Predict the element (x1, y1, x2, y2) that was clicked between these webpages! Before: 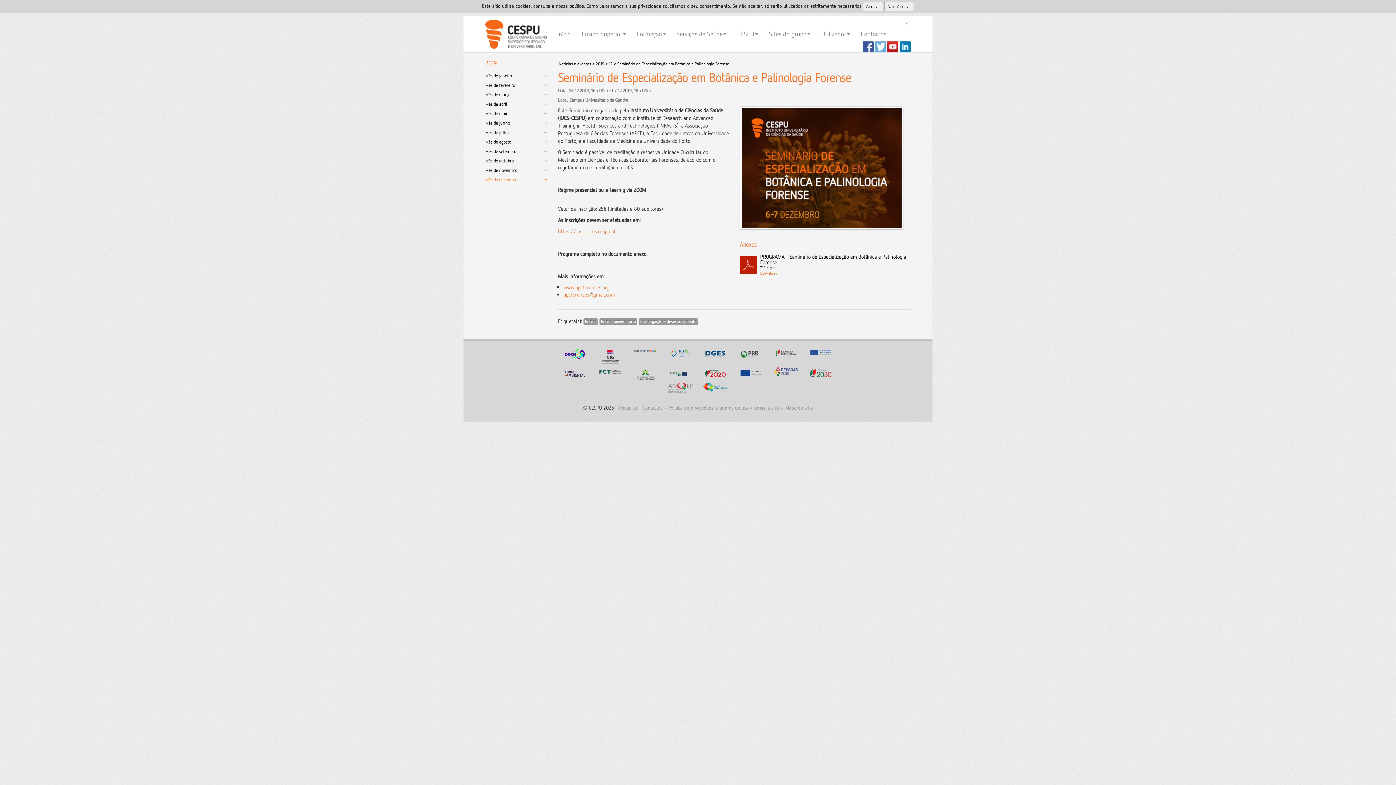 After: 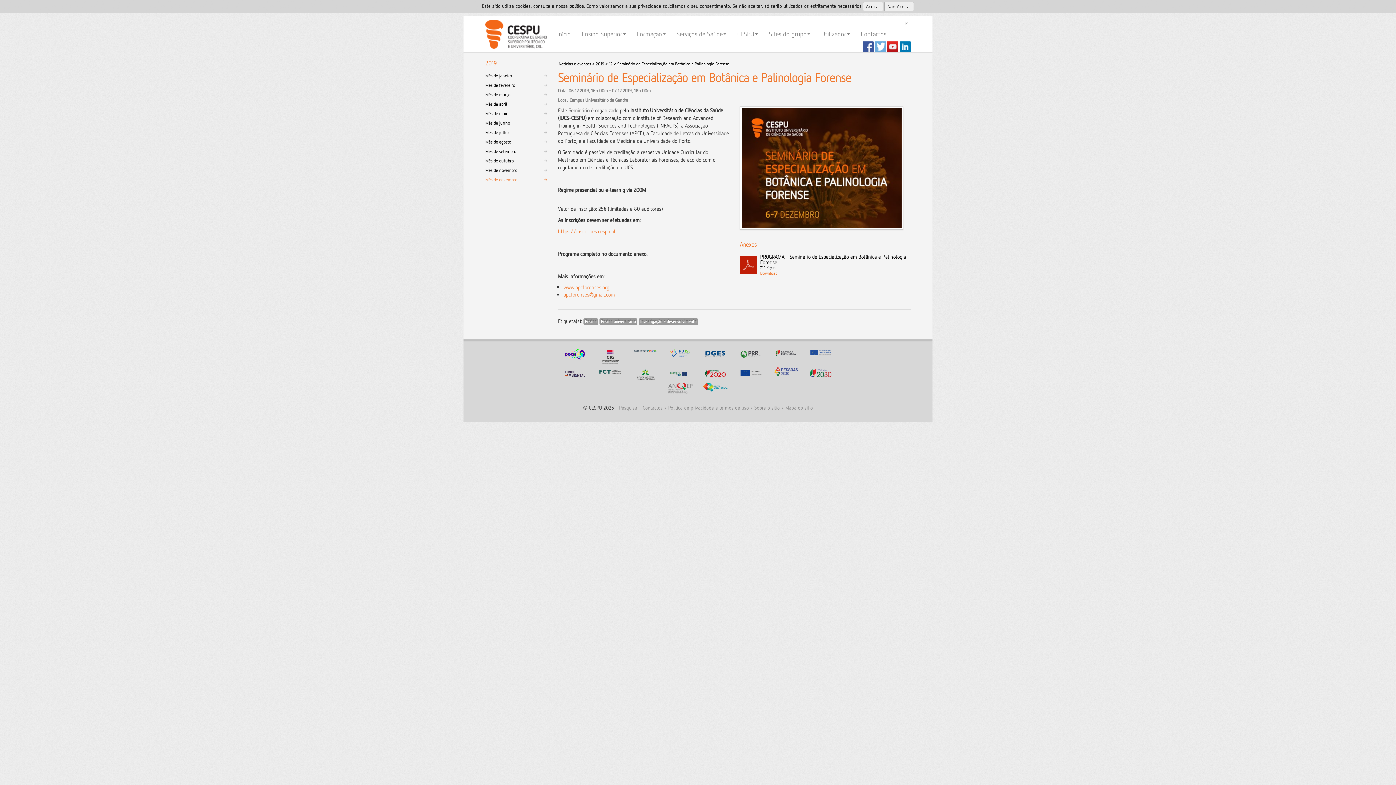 Action: bbox: (808, 369, 833, 376)